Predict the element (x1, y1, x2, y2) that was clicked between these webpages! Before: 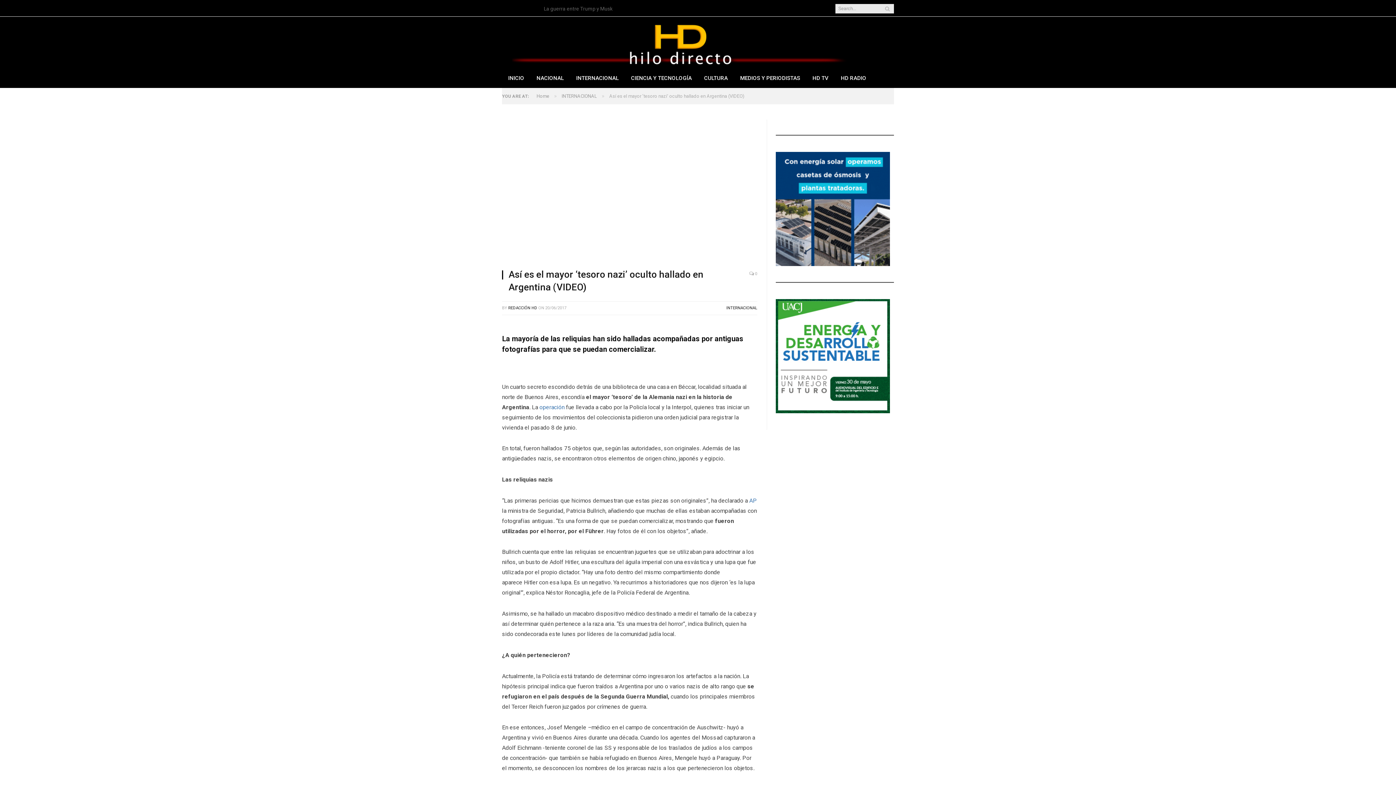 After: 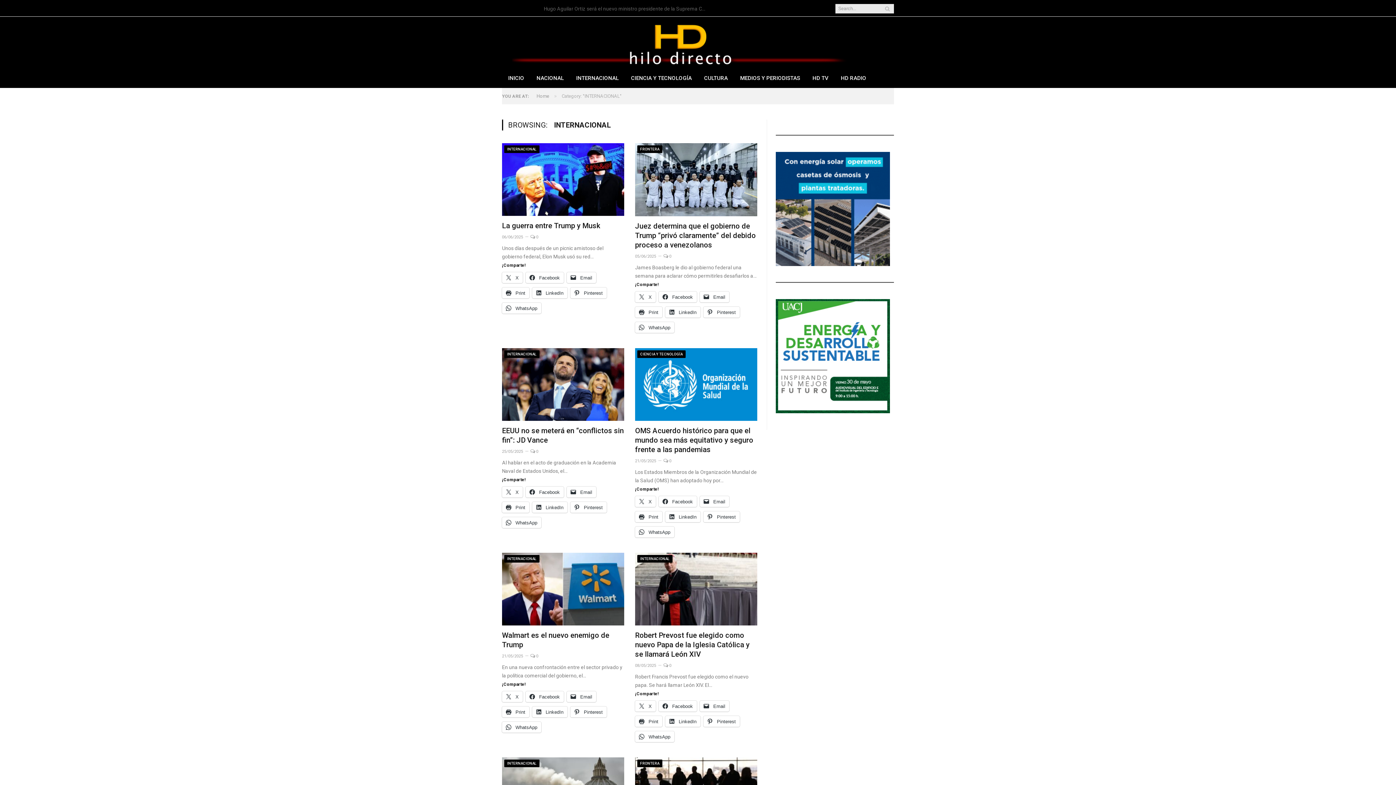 Action: label: INTERNACIONAL bbox: (726, 305, 757, 310)